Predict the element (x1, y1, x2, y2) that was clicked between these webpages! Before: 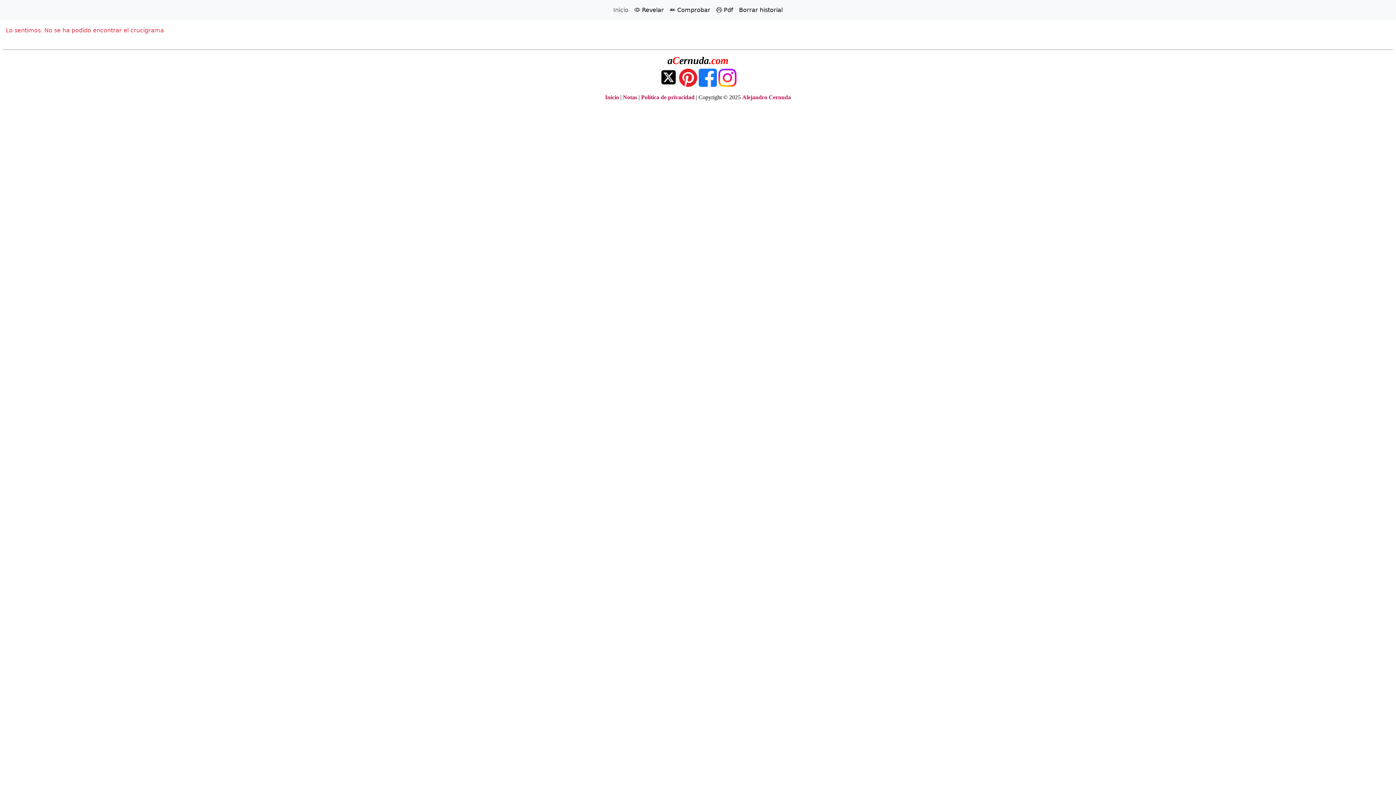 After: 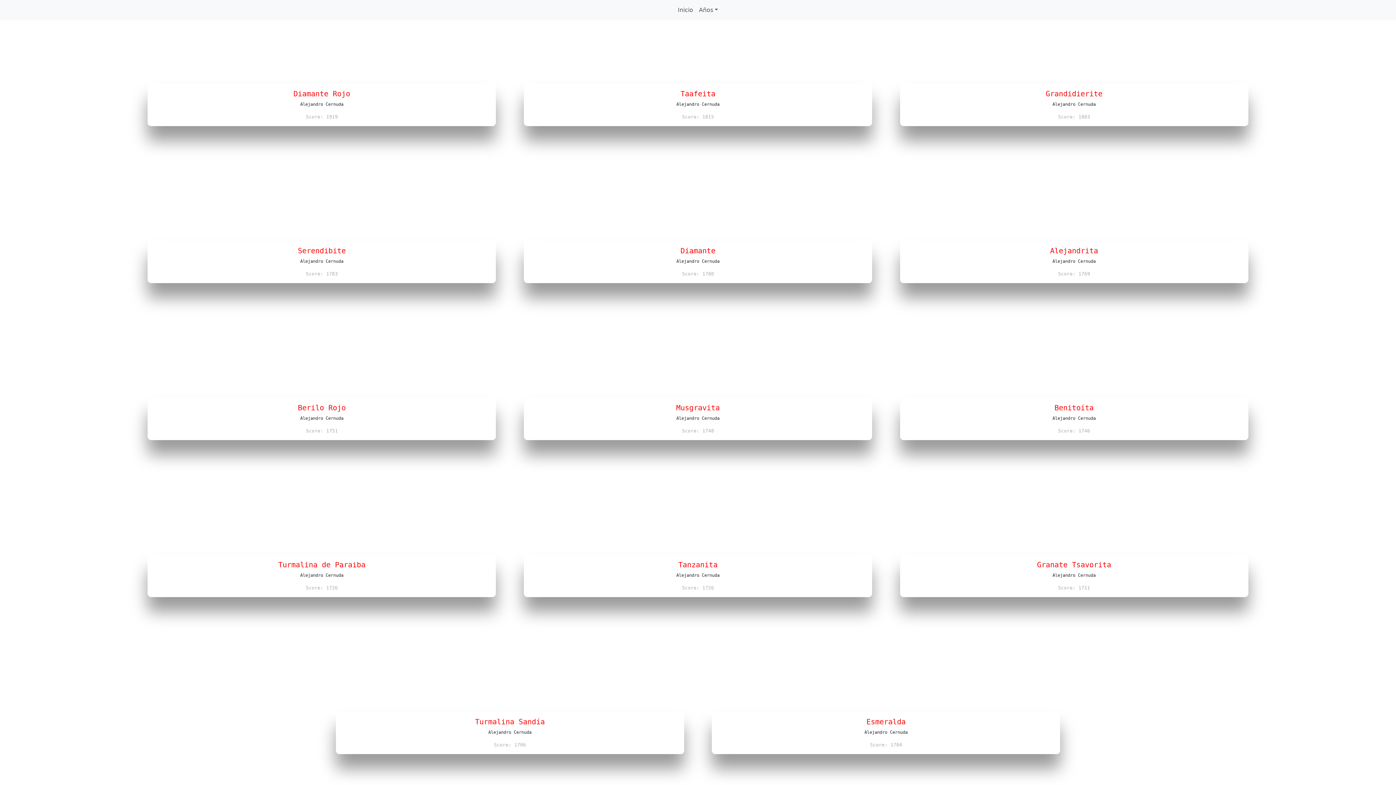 Action: label: Inicio bbox: (610, 2, 631, 17)